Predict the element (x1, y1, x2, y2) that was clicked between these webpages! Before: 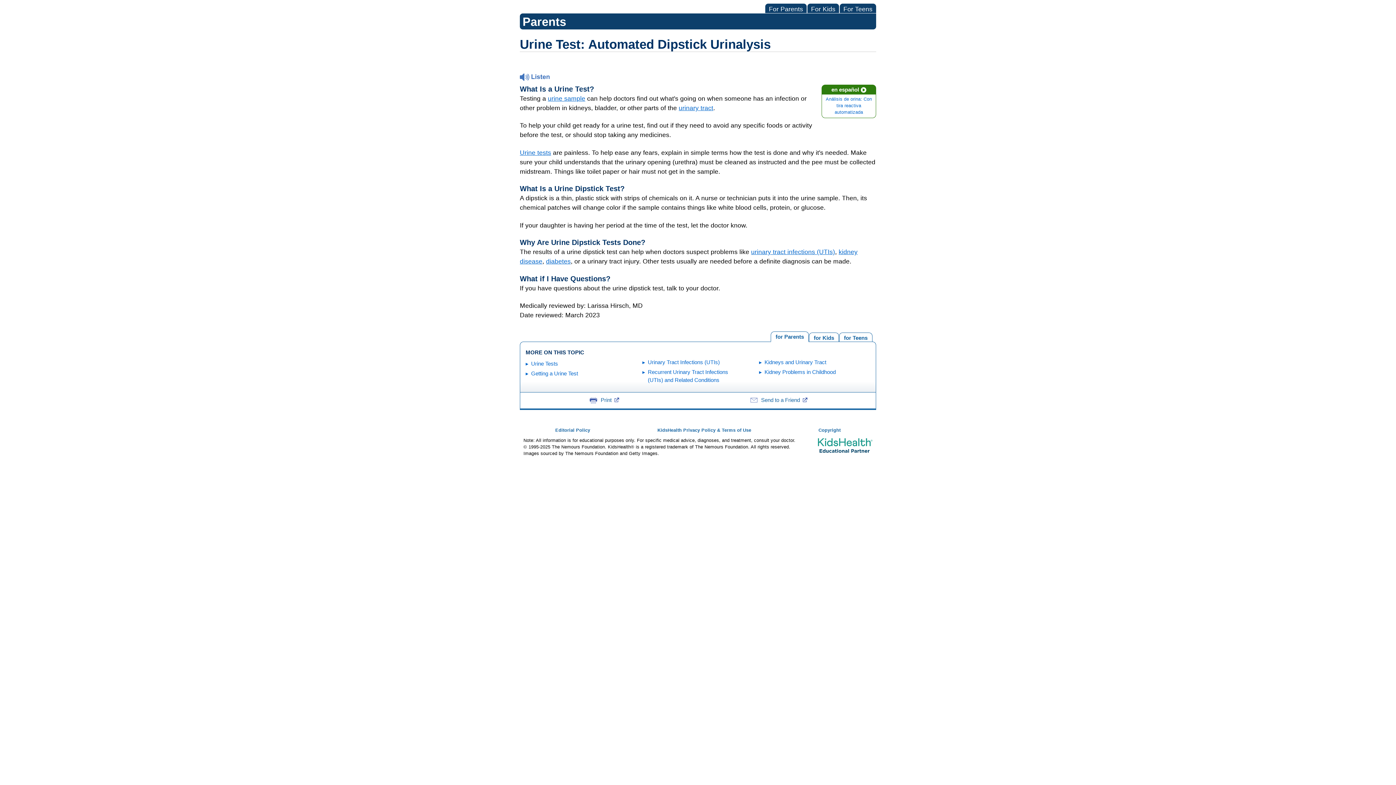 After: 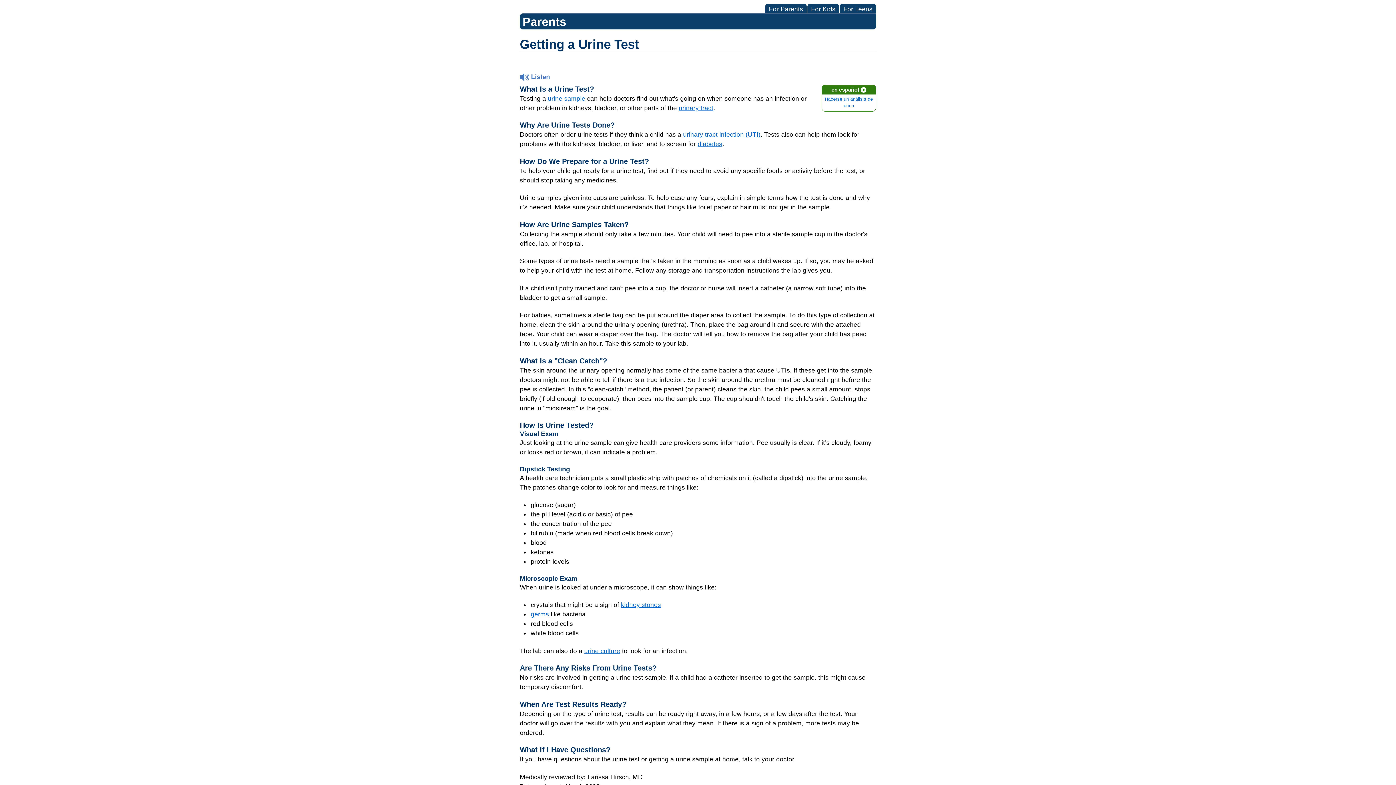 Action: label: Urine tests bbox: (520, 148, 551, 156)